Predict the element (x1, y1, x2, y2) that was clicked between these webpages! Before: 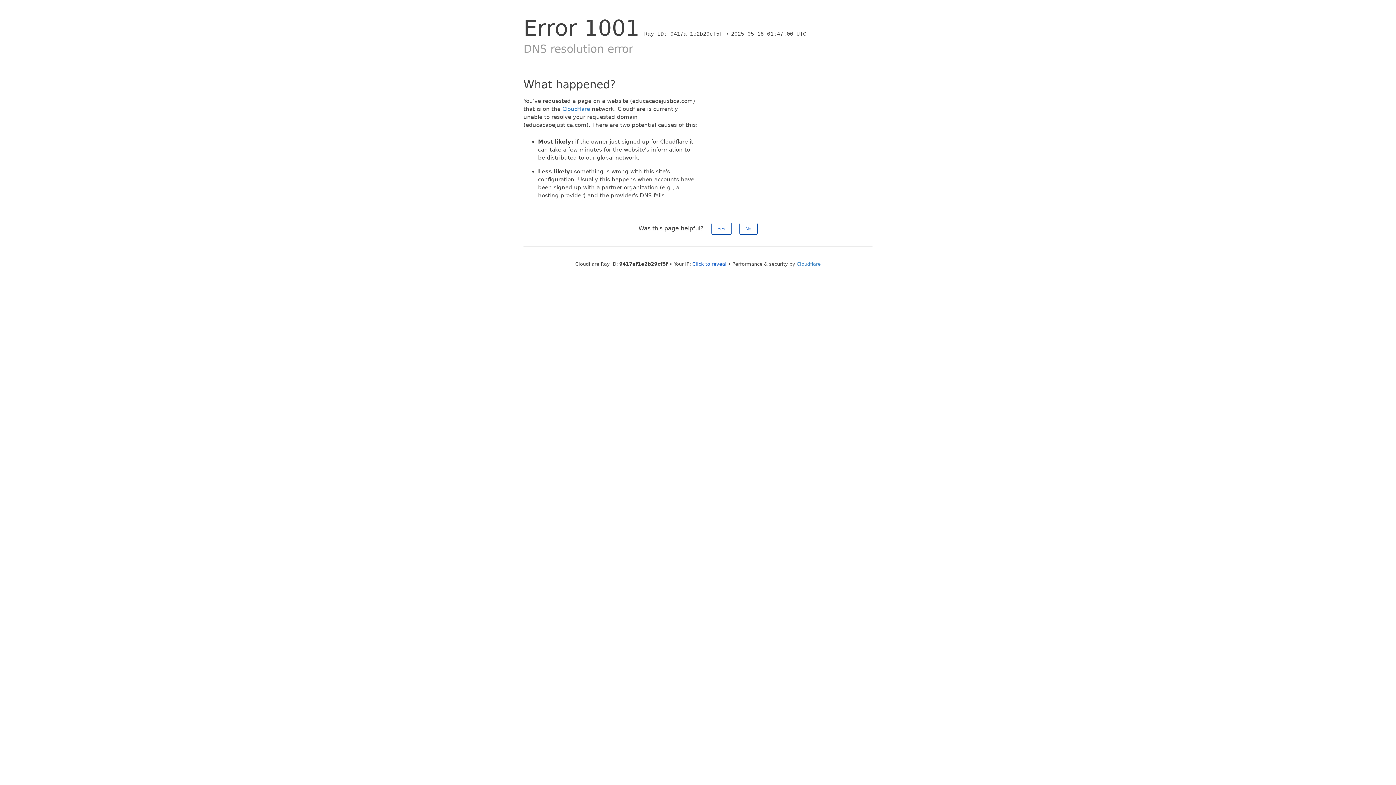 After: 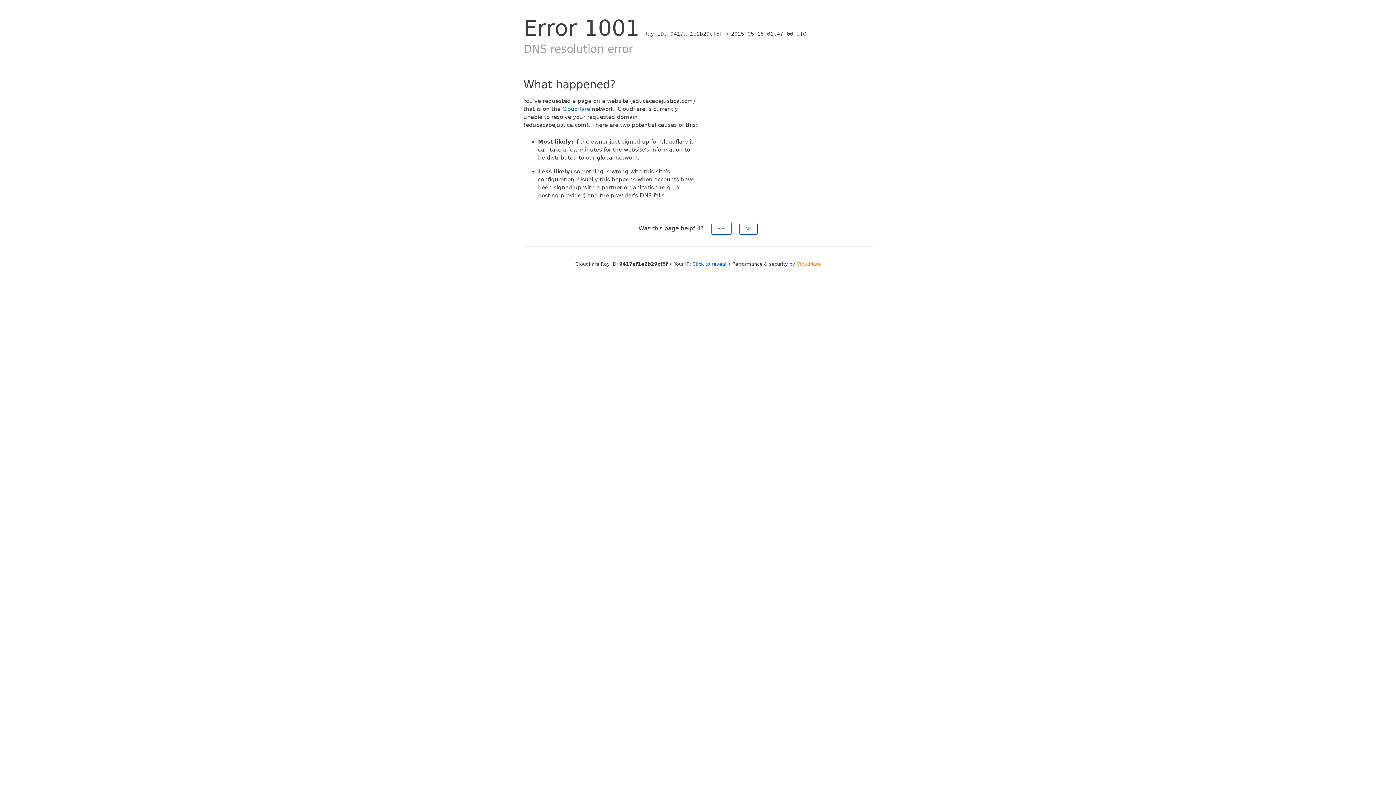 Action: bbox: (796, 261, 820, 266) label: Cloudflare